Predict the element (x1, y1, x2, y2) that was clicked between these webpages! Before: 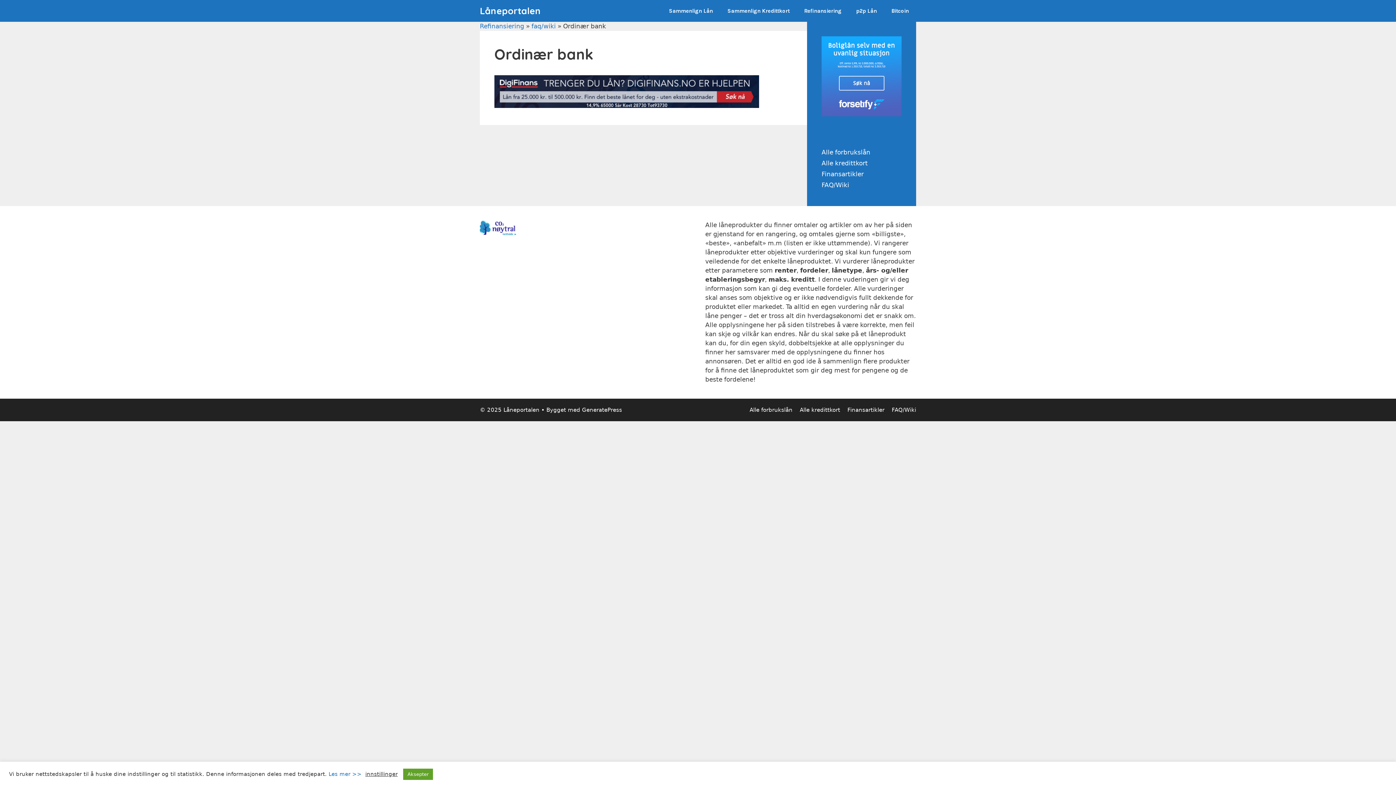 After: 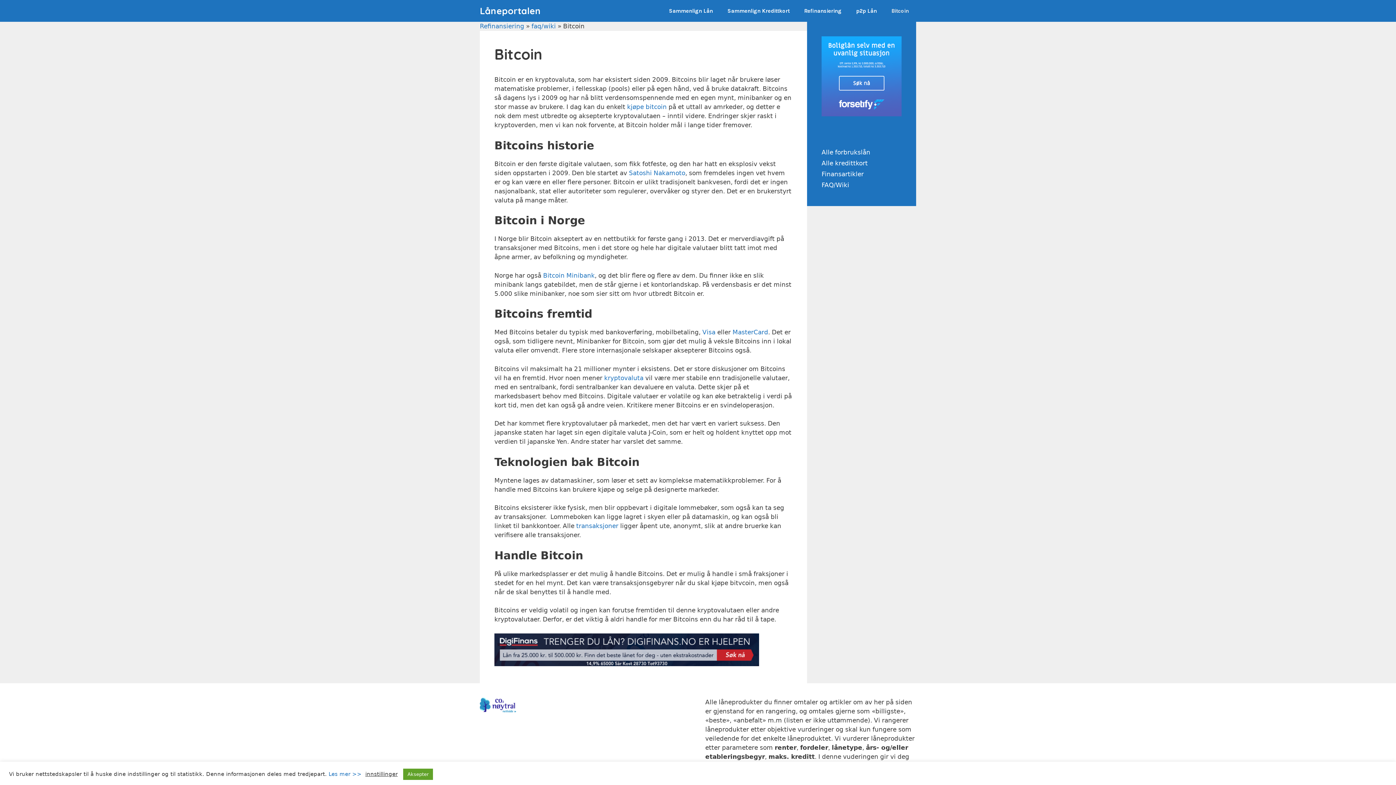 Action: bbox: (884, 0, 916, 21) label: Bitcoin